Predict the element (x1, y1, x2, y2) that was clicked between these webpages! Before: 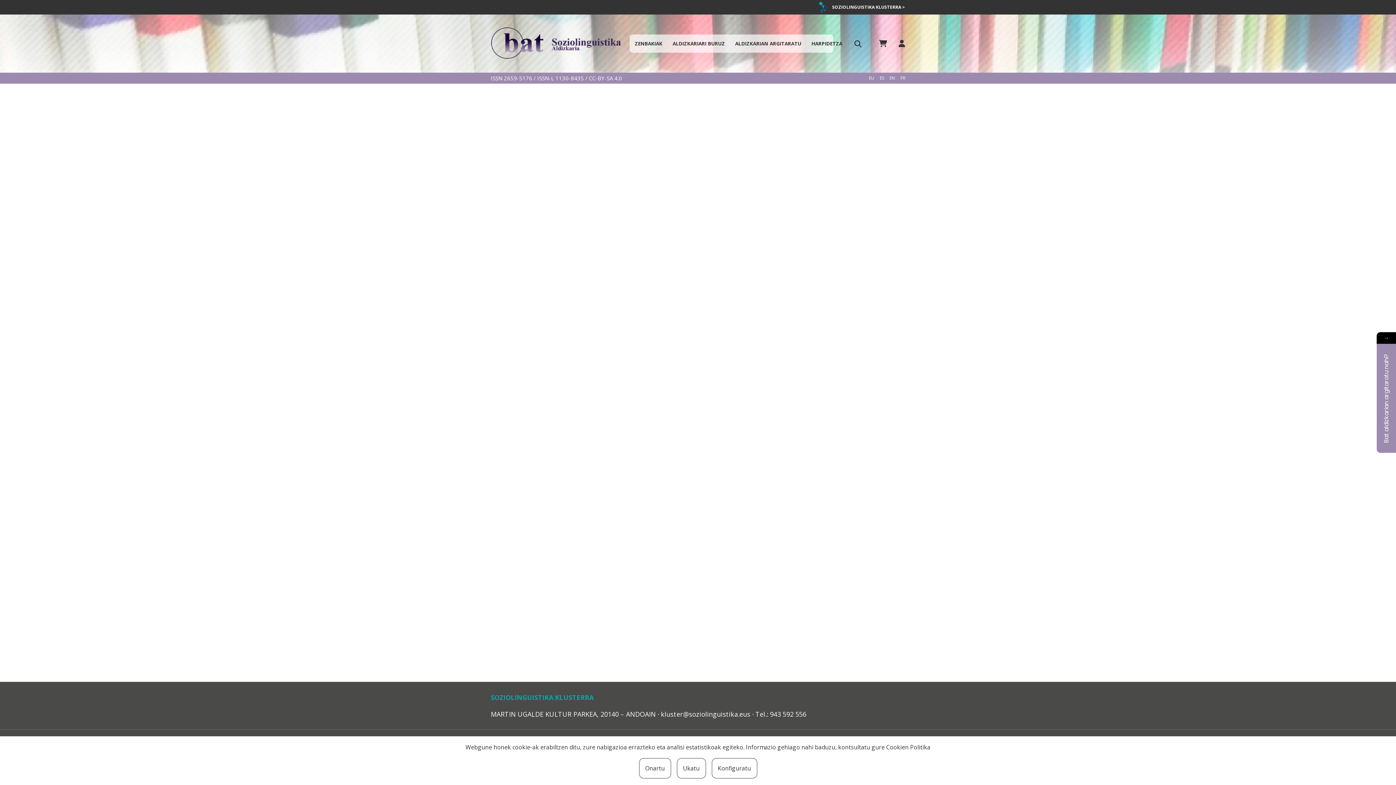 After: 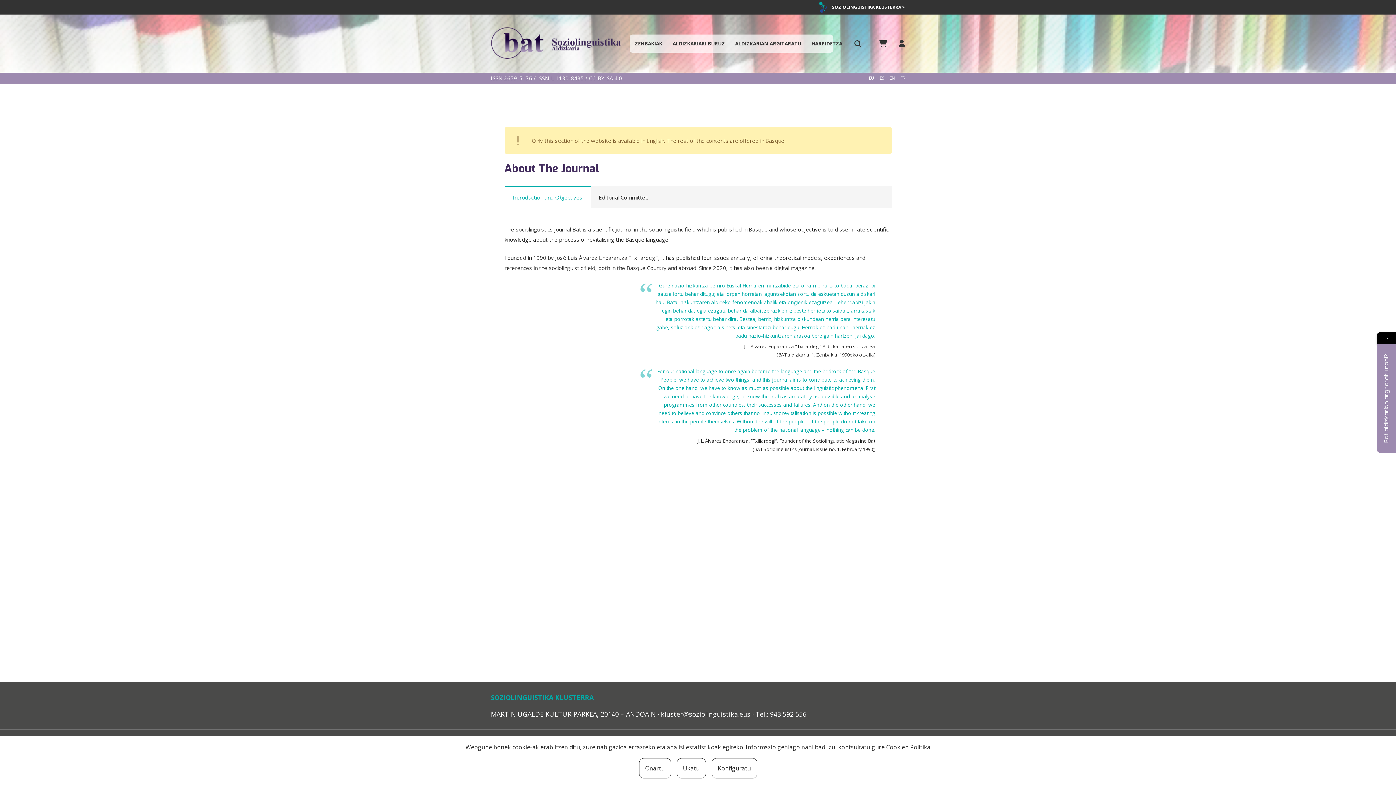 Action: label: EN bbox: (889, 74, 895, 81)